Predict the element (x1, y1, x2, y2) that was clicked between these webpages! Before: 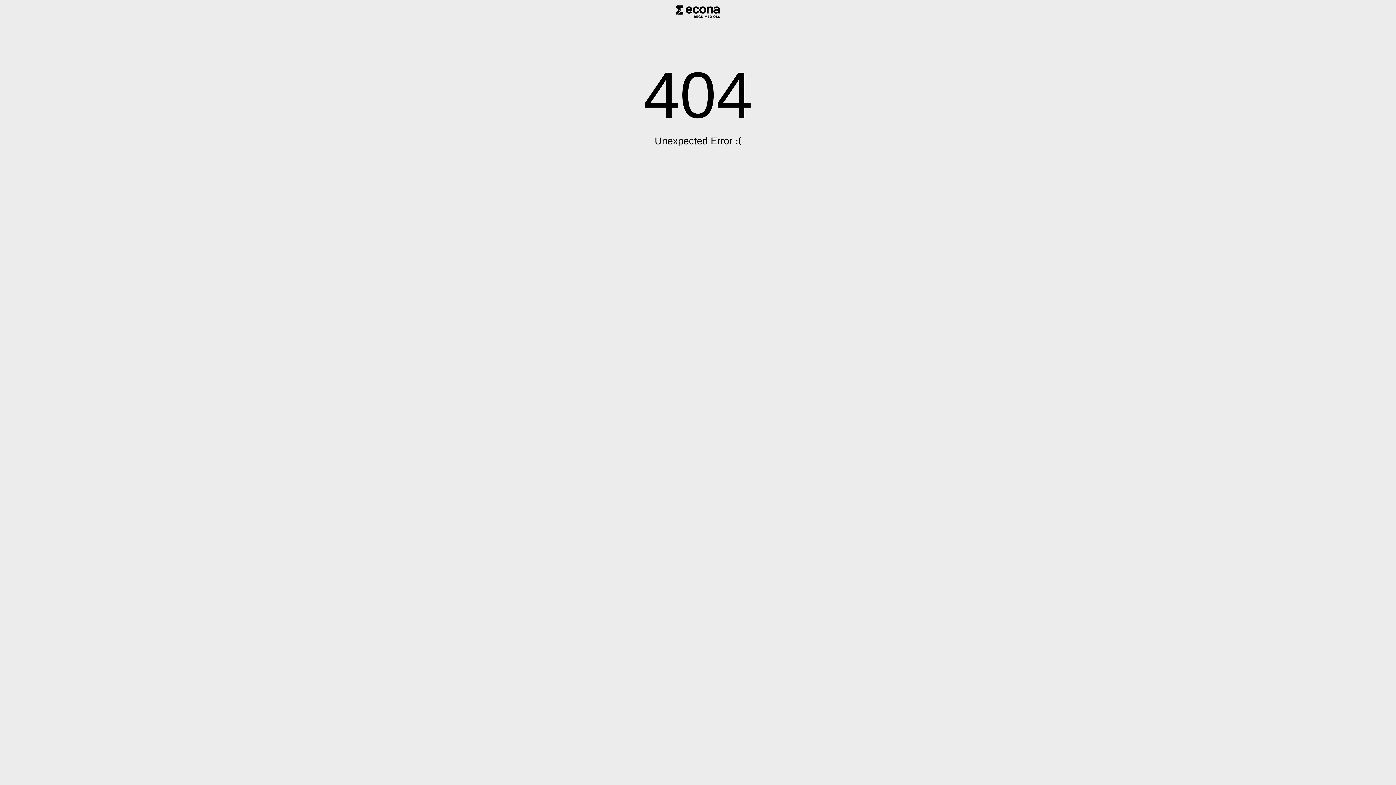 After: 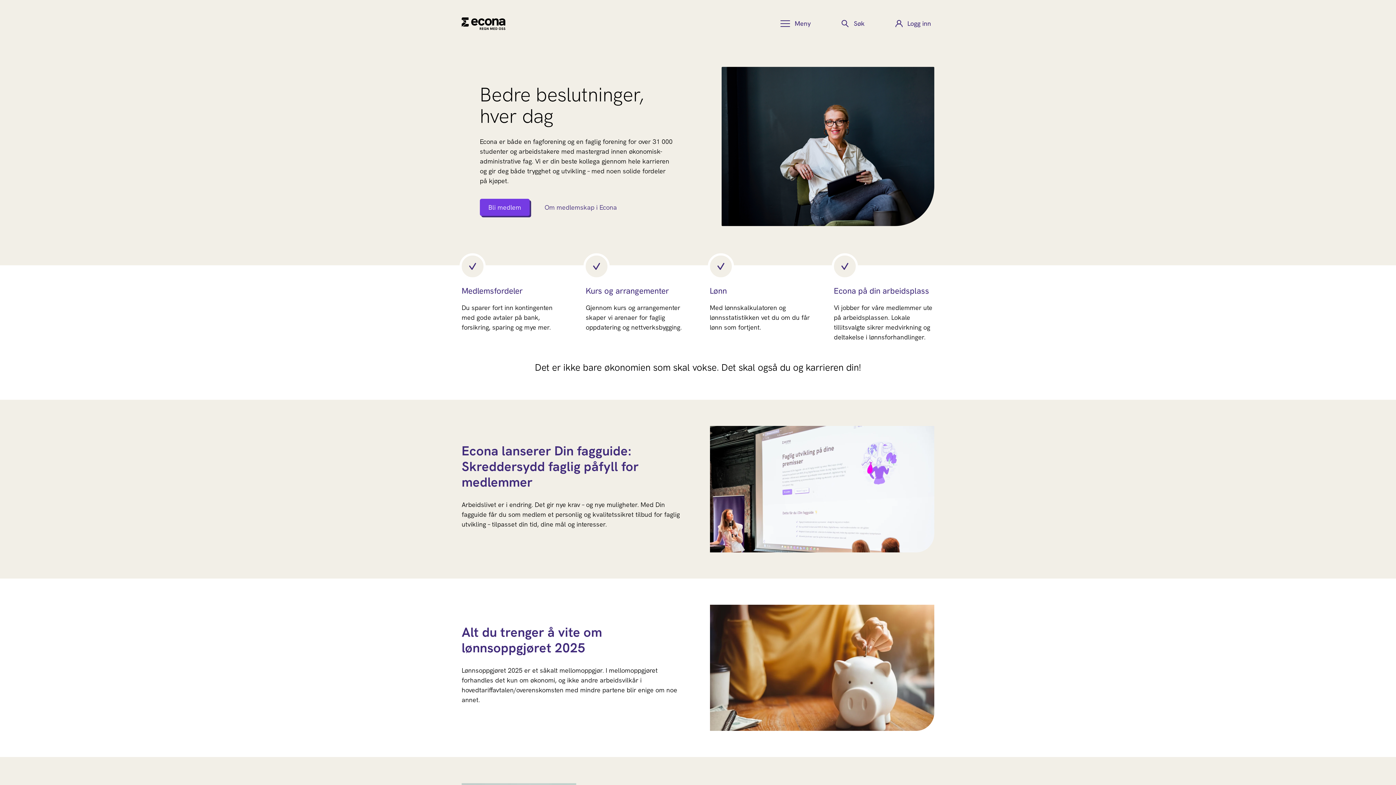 Action: bbox: (676, 5, 720, 20)